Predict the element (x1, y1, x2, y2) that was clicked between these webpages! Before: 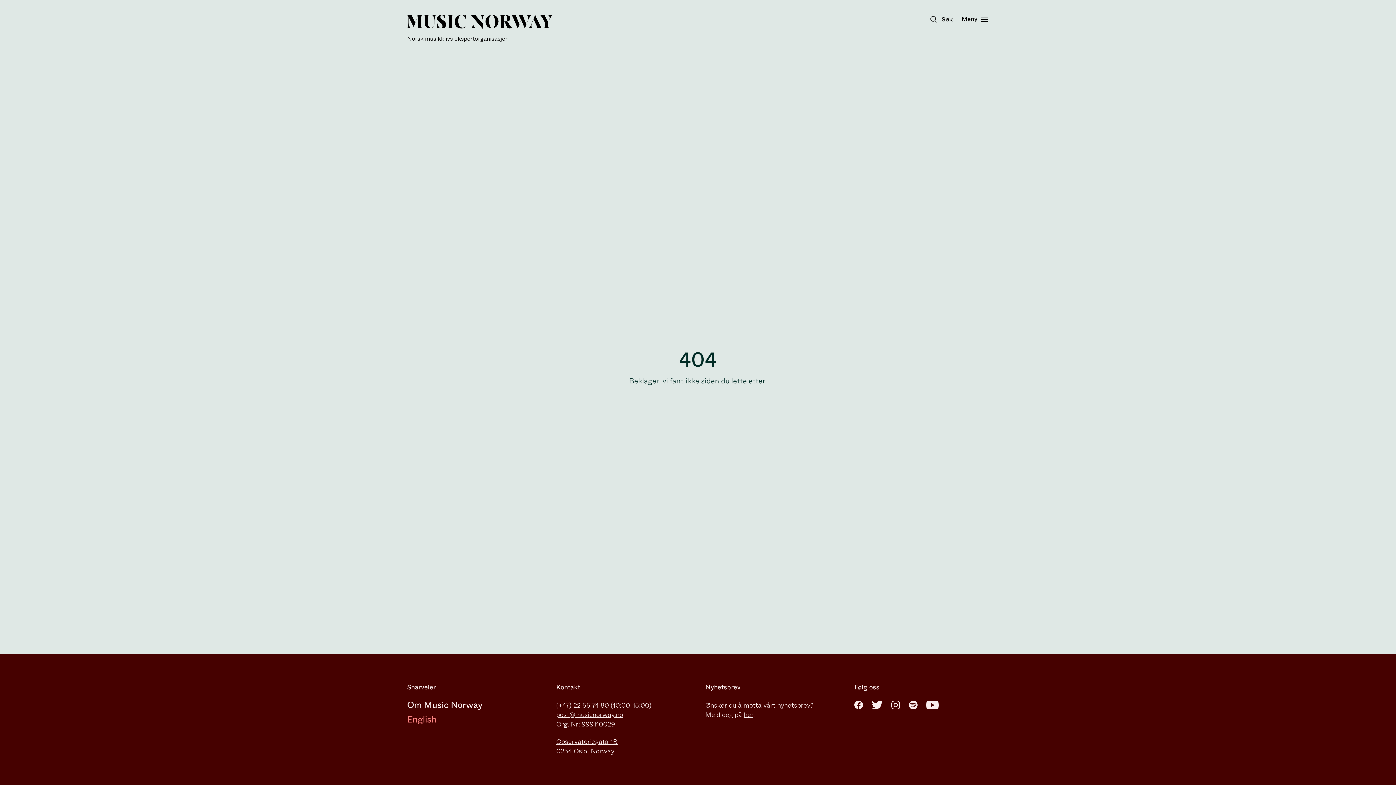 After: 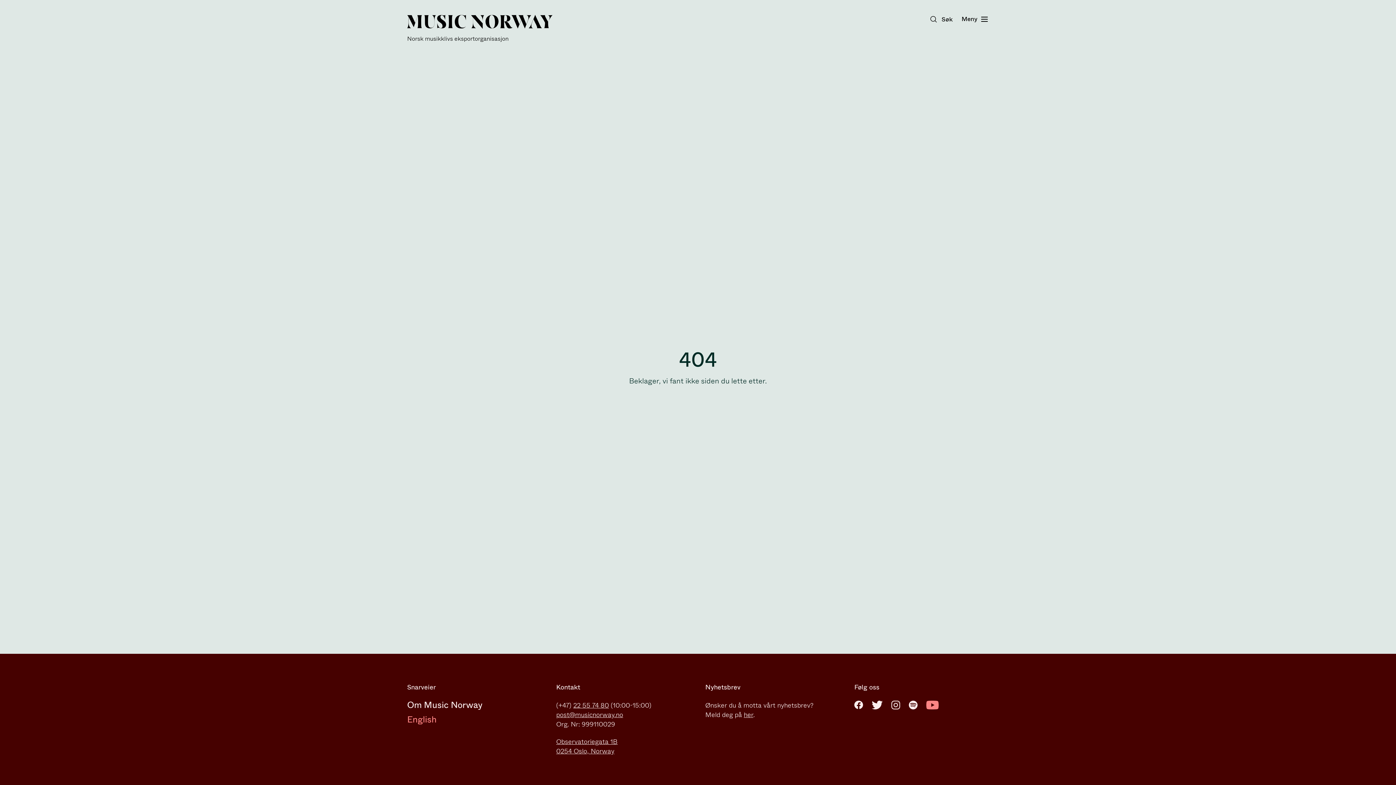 Action: label: Youtube bbox: (926, 700, 938, 709)